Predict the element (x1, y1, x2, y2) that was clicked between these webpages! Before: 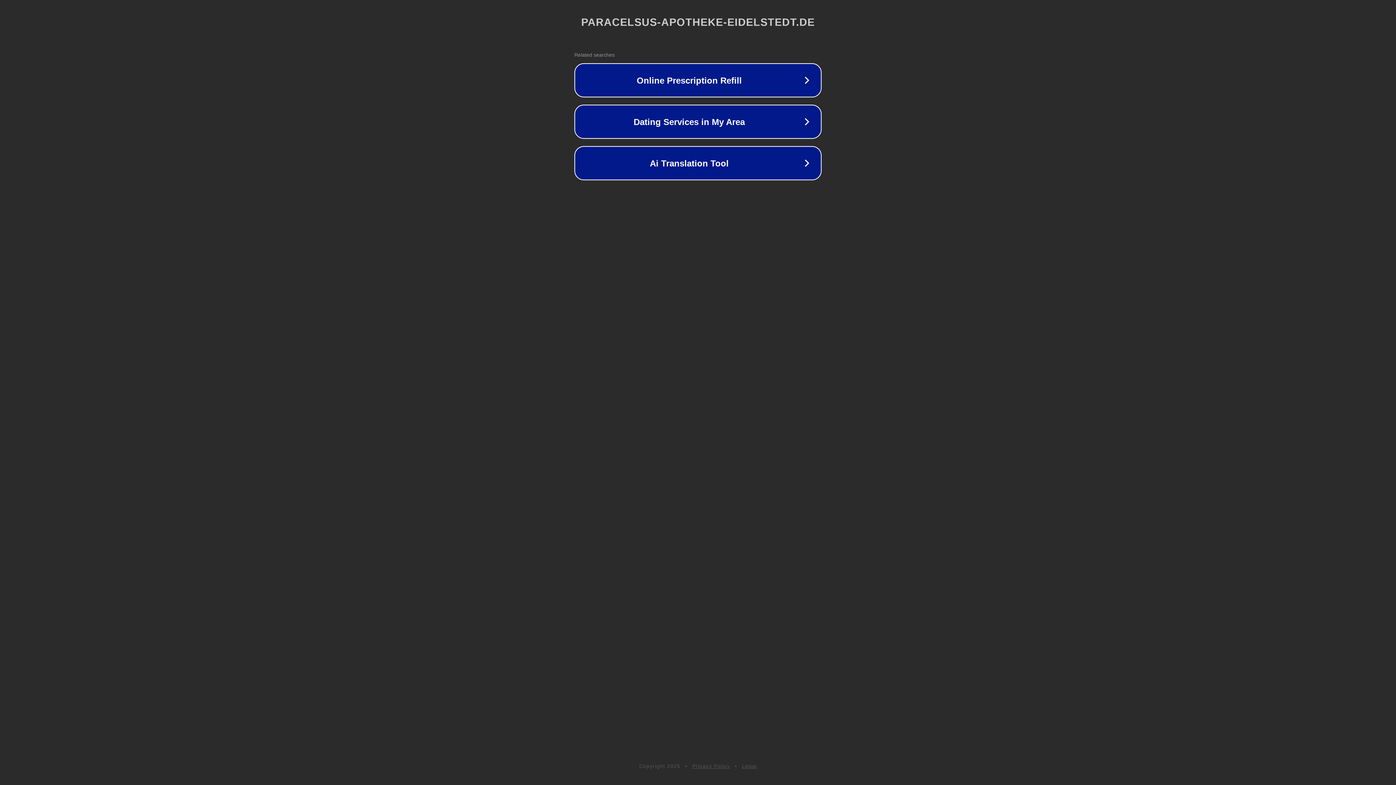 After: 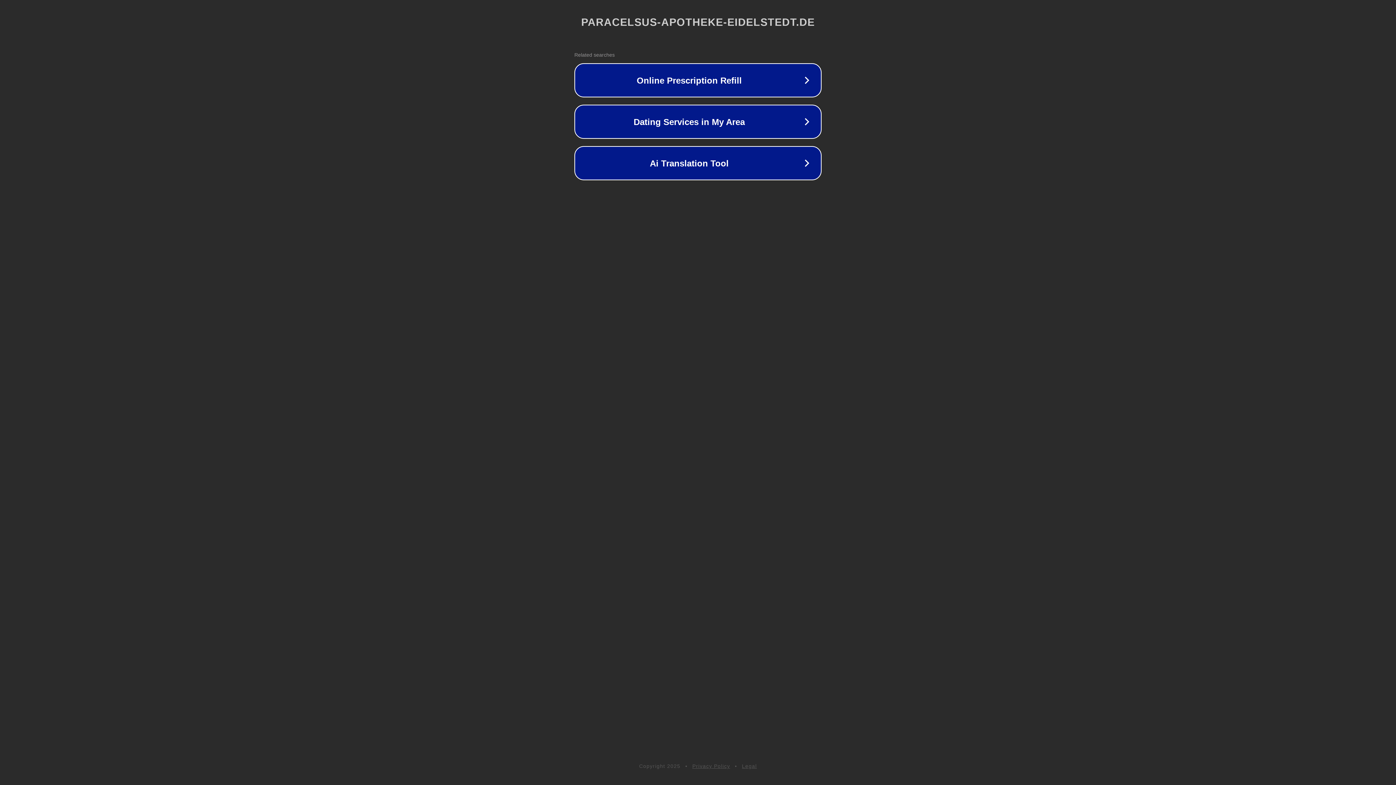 Action: bbox: (692, 763, 730, 769) label: Privacy Policy